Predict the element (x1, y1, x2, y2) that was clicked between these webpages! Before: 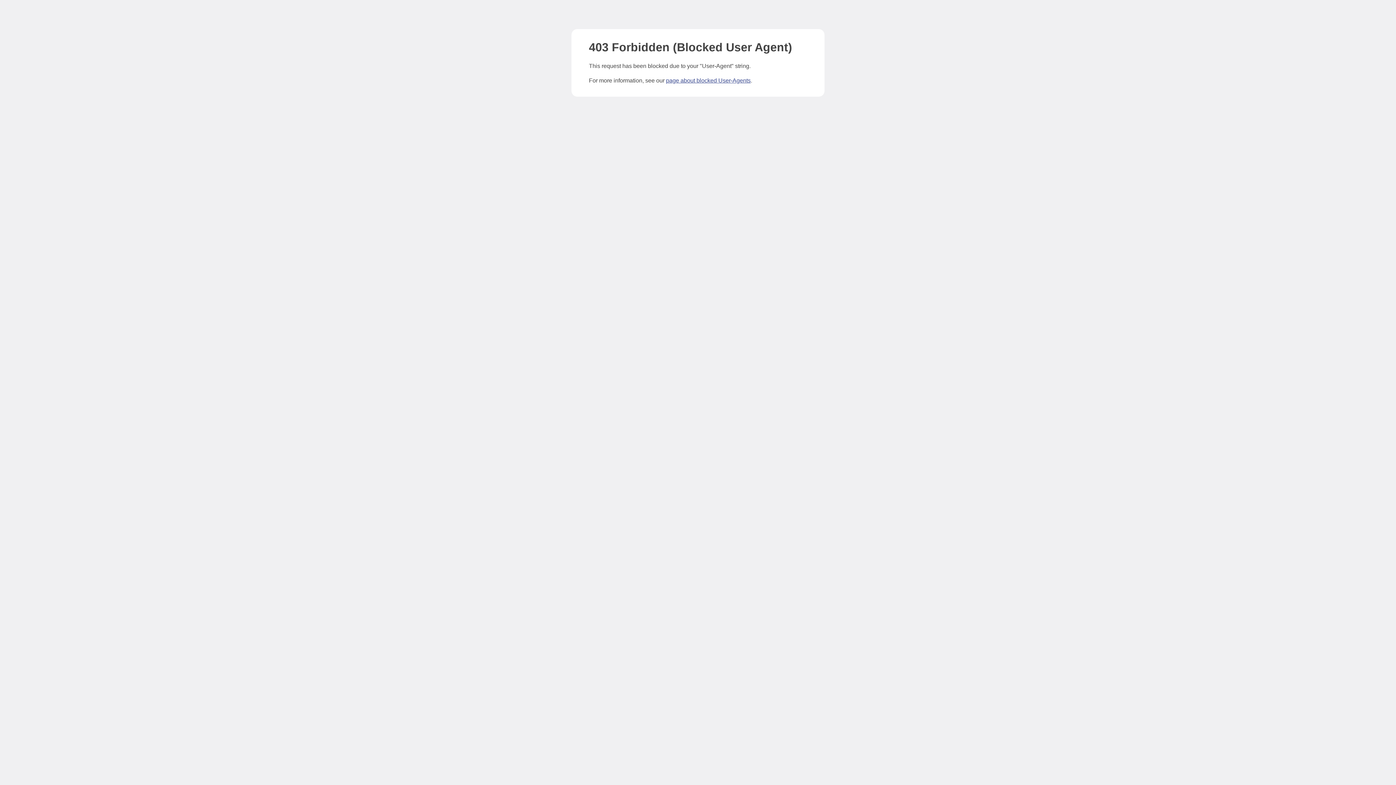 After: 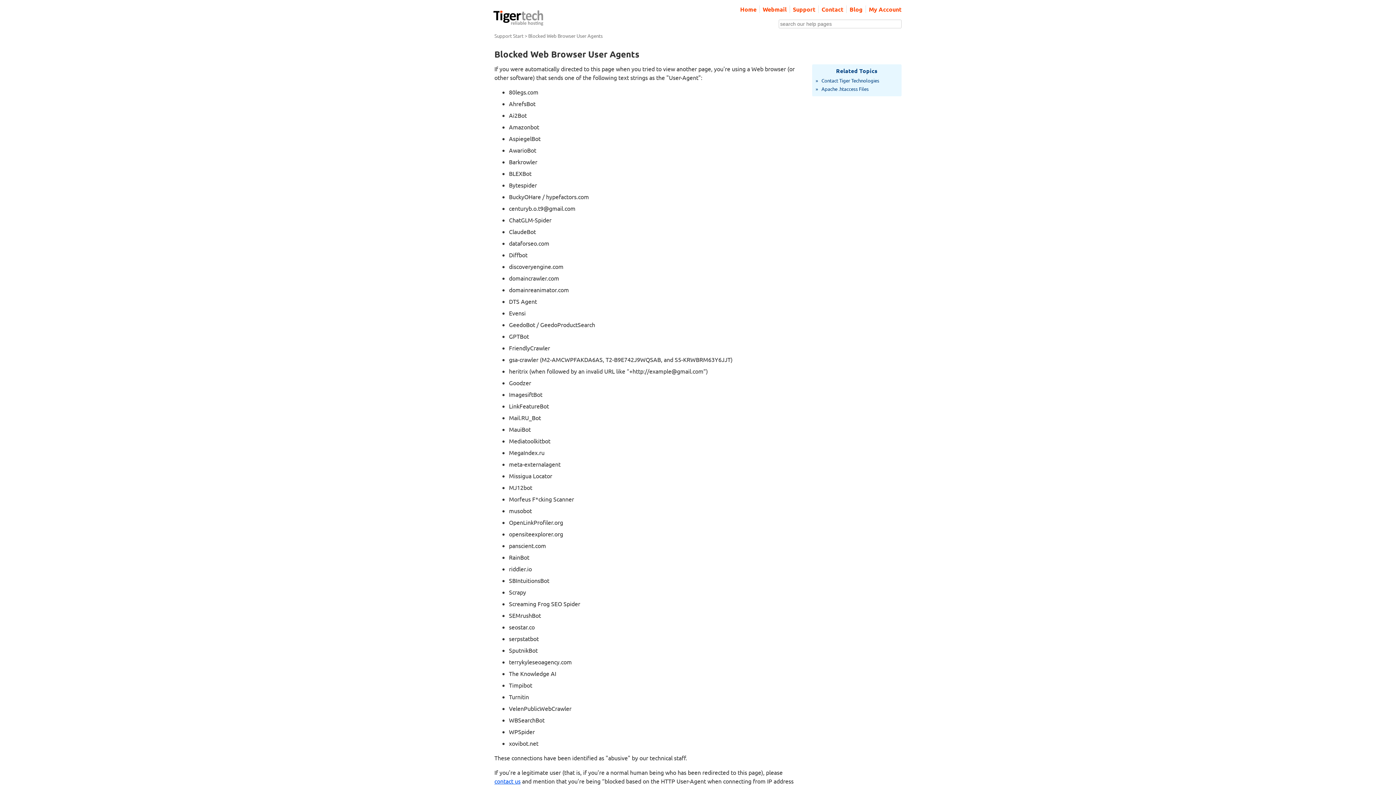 Action: bbox: (666, 77, 750, 83) label: page about blocked User-Agents